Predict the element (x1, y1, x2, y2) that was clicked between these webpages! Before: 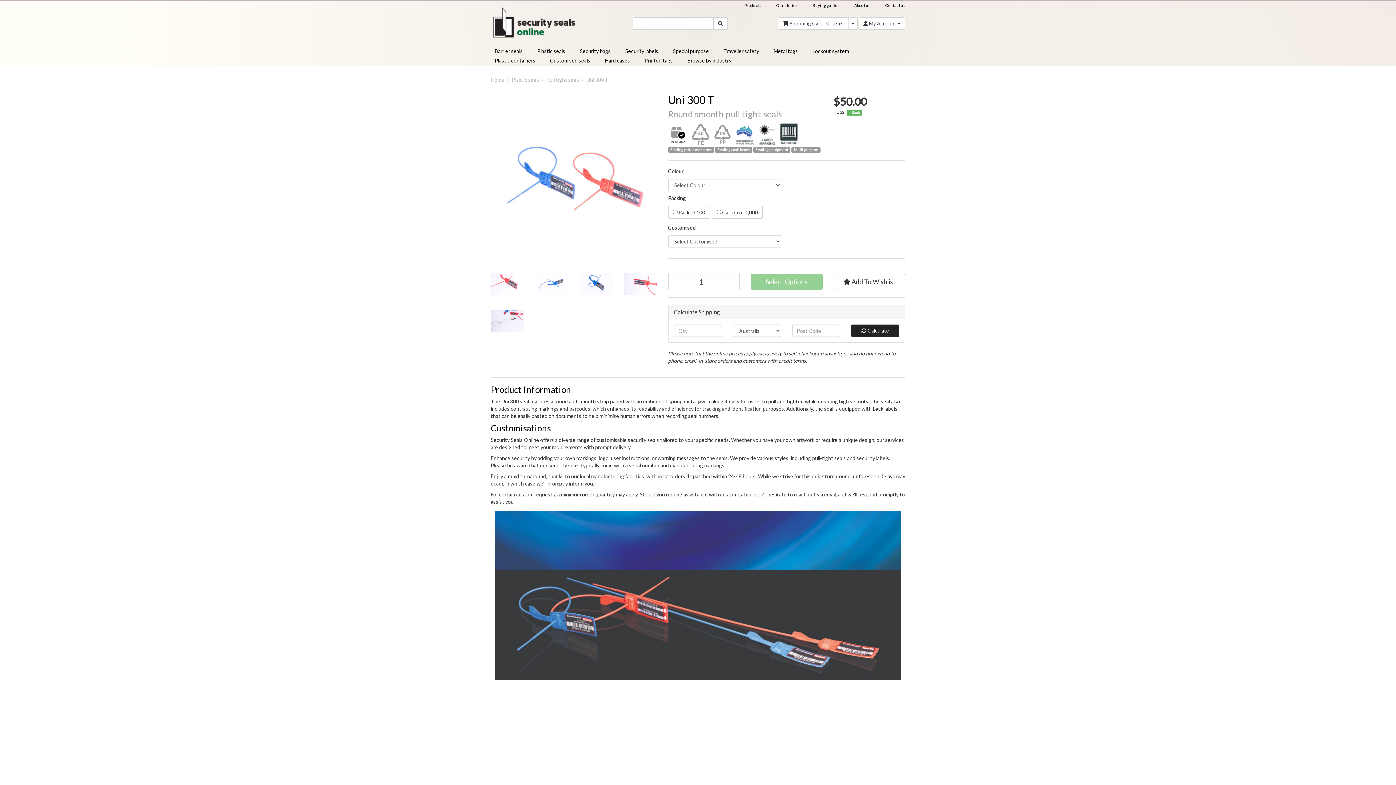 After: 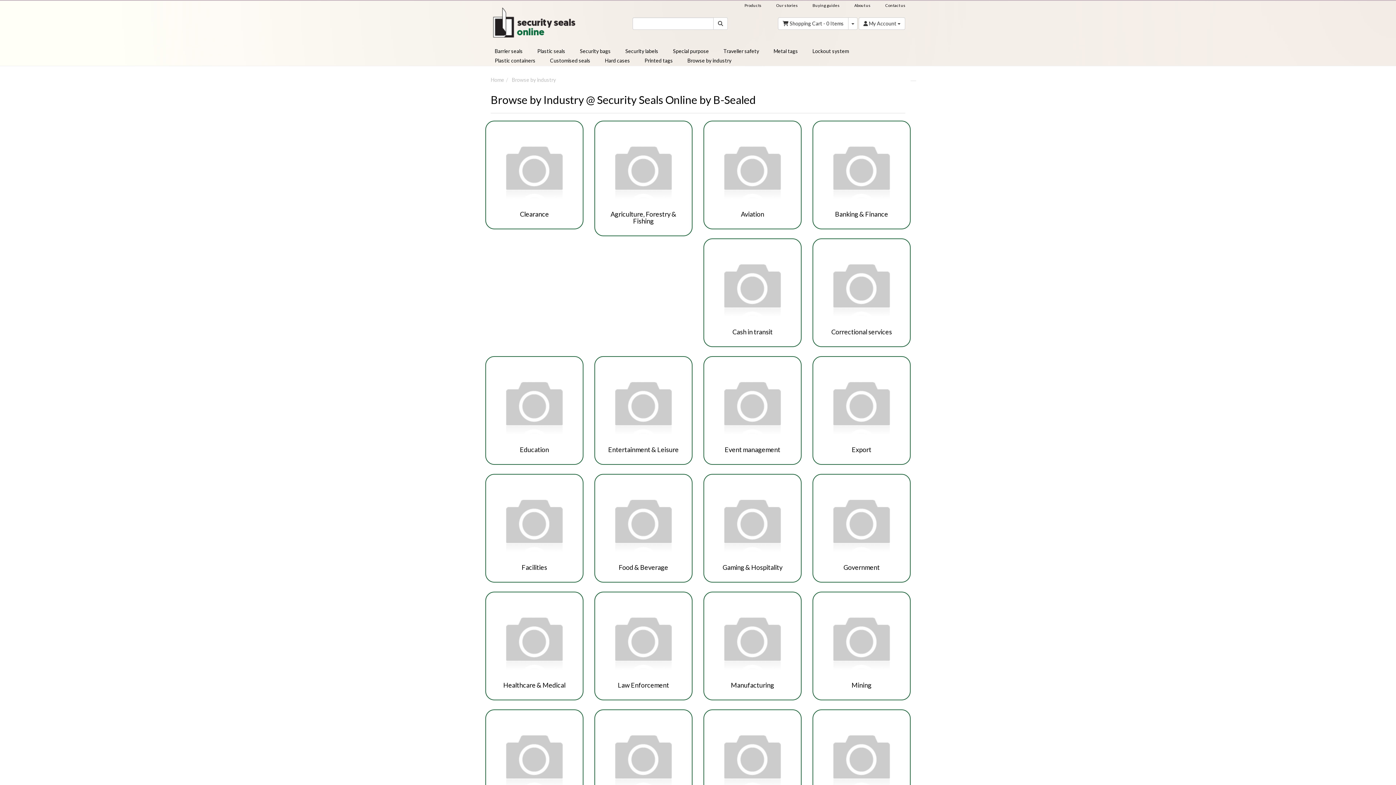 Action: bbox: (678, 56, 737, 65) label: Browse by industry